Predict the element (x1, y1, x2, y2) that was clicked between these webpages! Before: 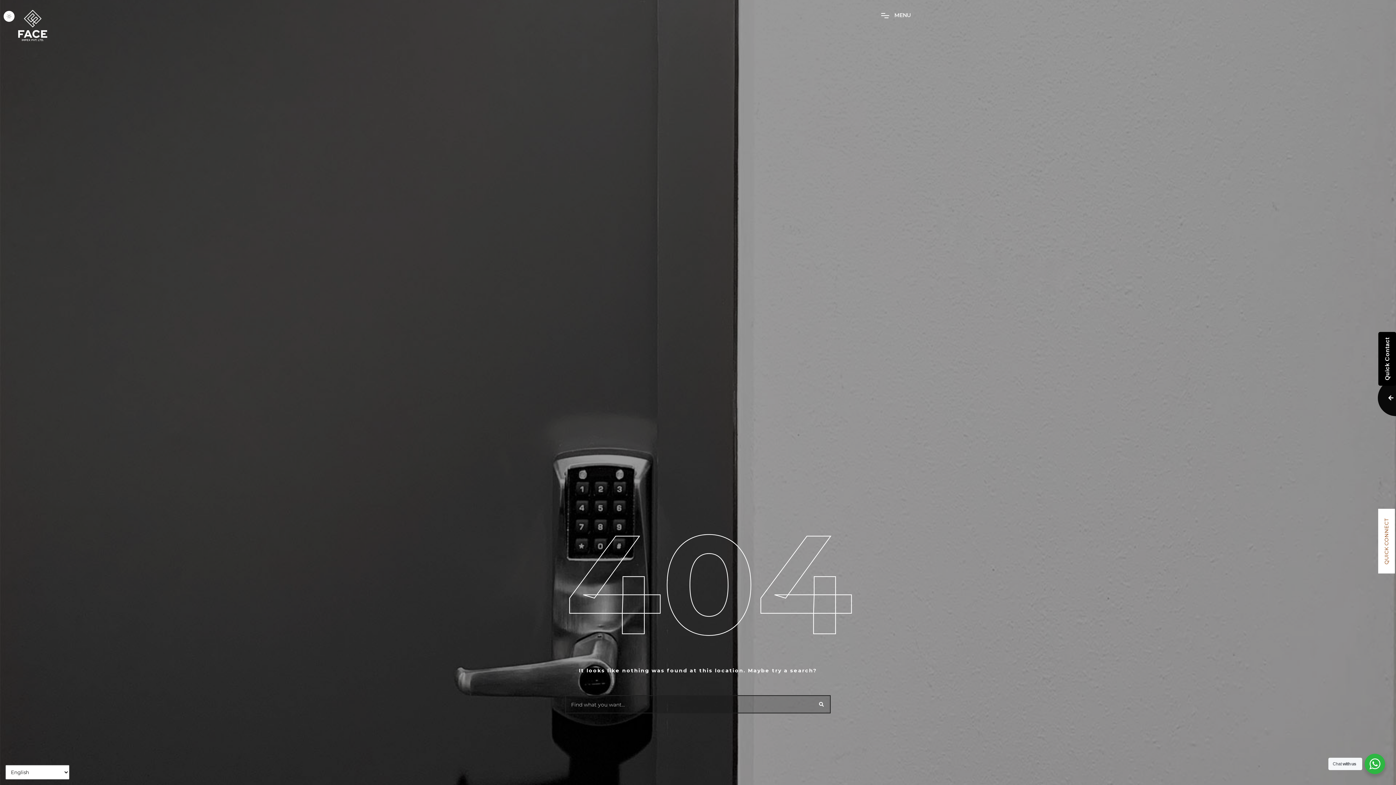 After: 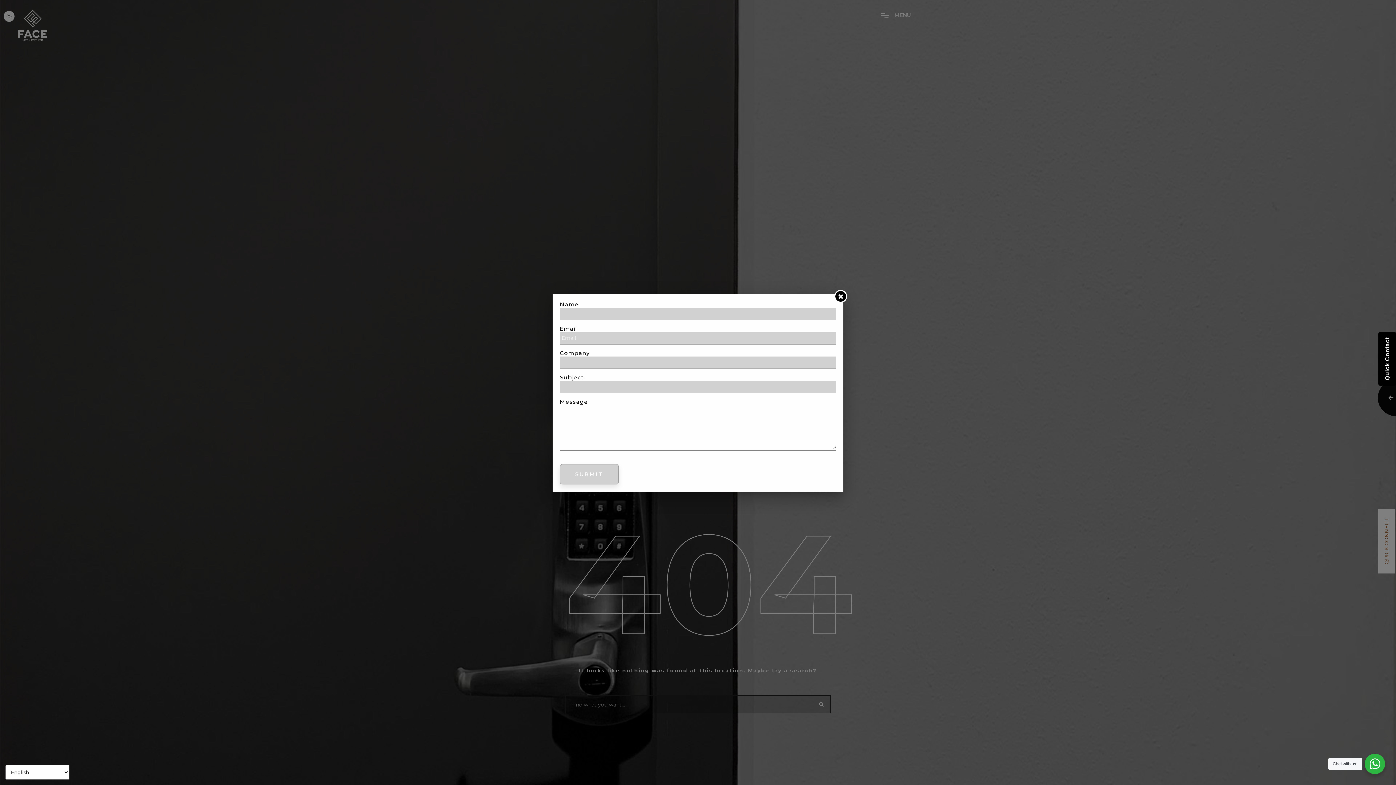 Action: bbox: (1378, 509, 1395, 573) label: QUICK CONNECT